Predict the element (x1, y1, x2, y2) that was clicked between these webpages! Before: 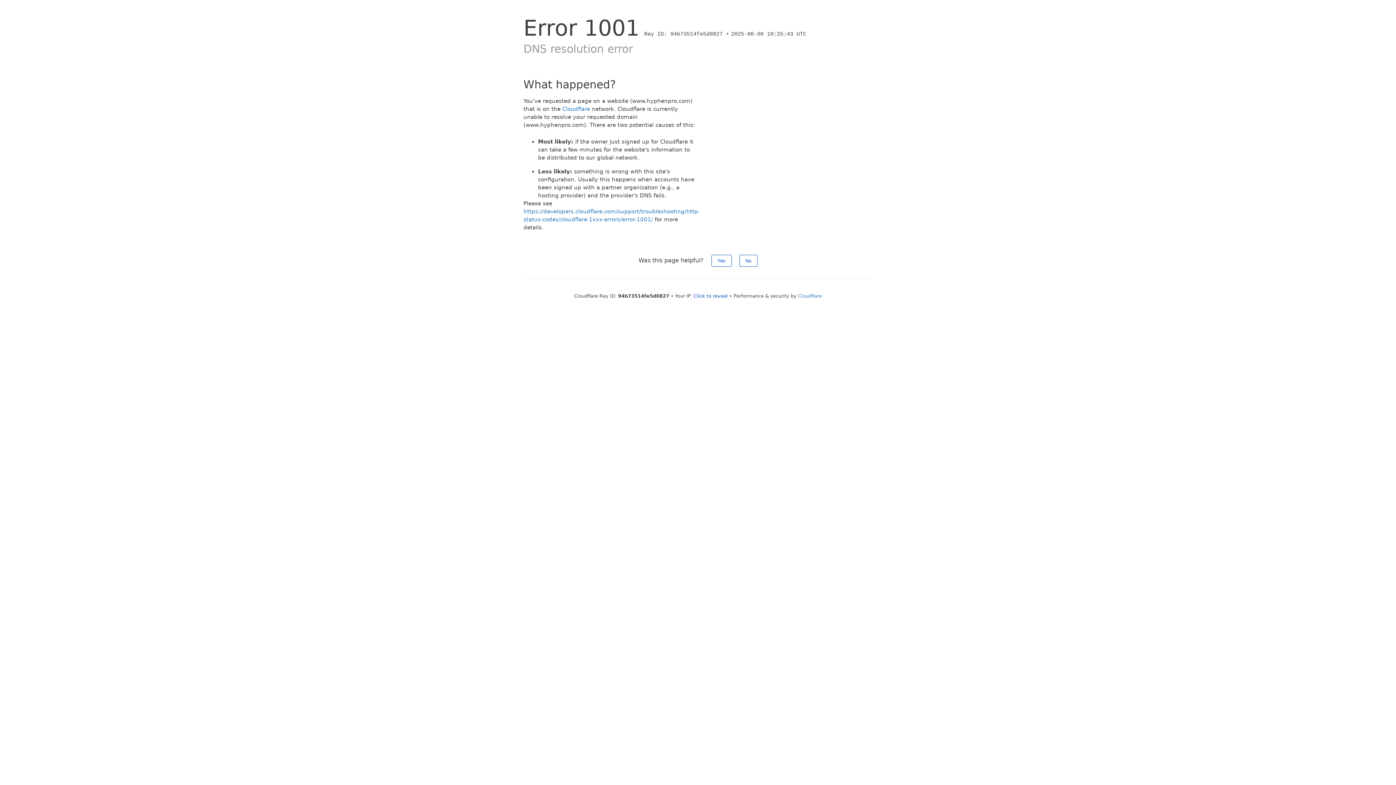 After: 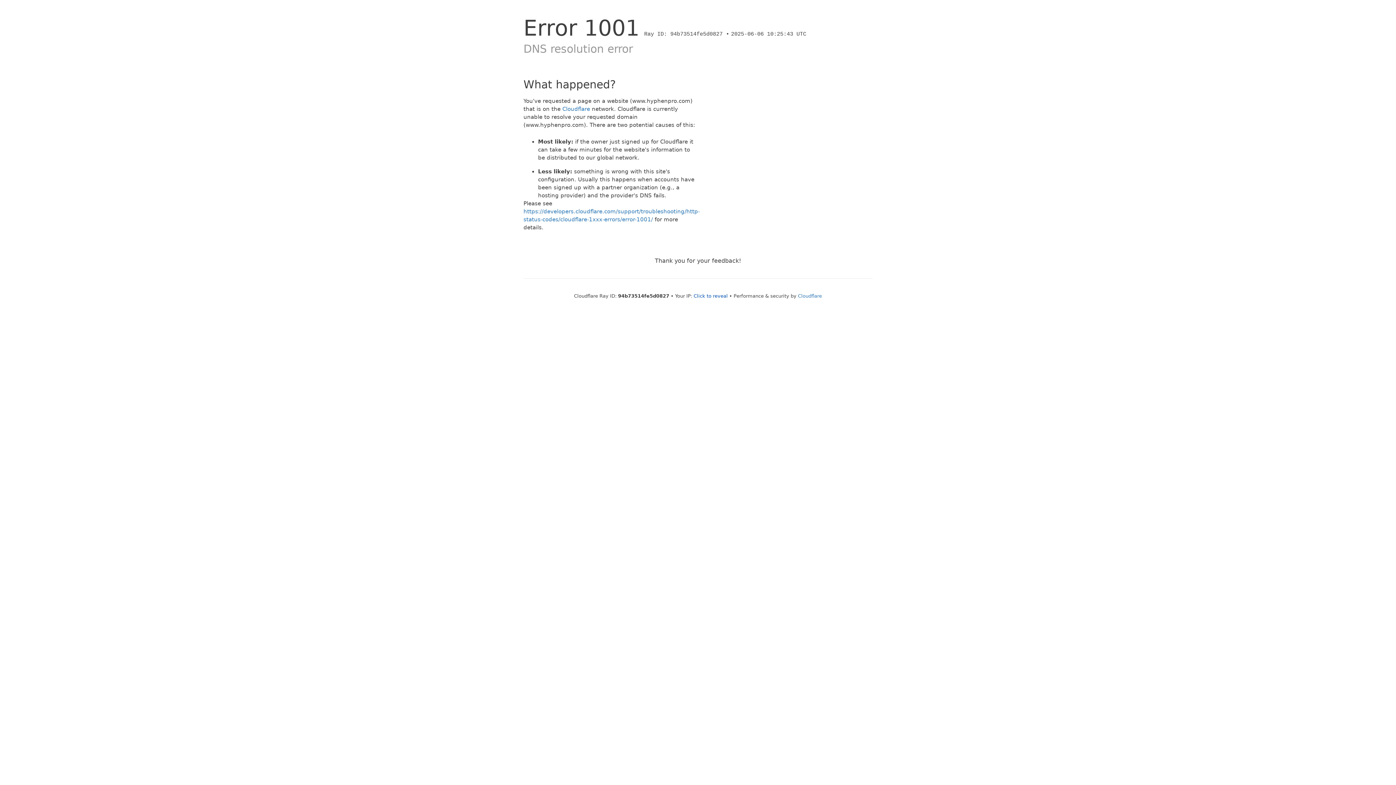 Action: label: No bbox: (739, 254, 757, 266)